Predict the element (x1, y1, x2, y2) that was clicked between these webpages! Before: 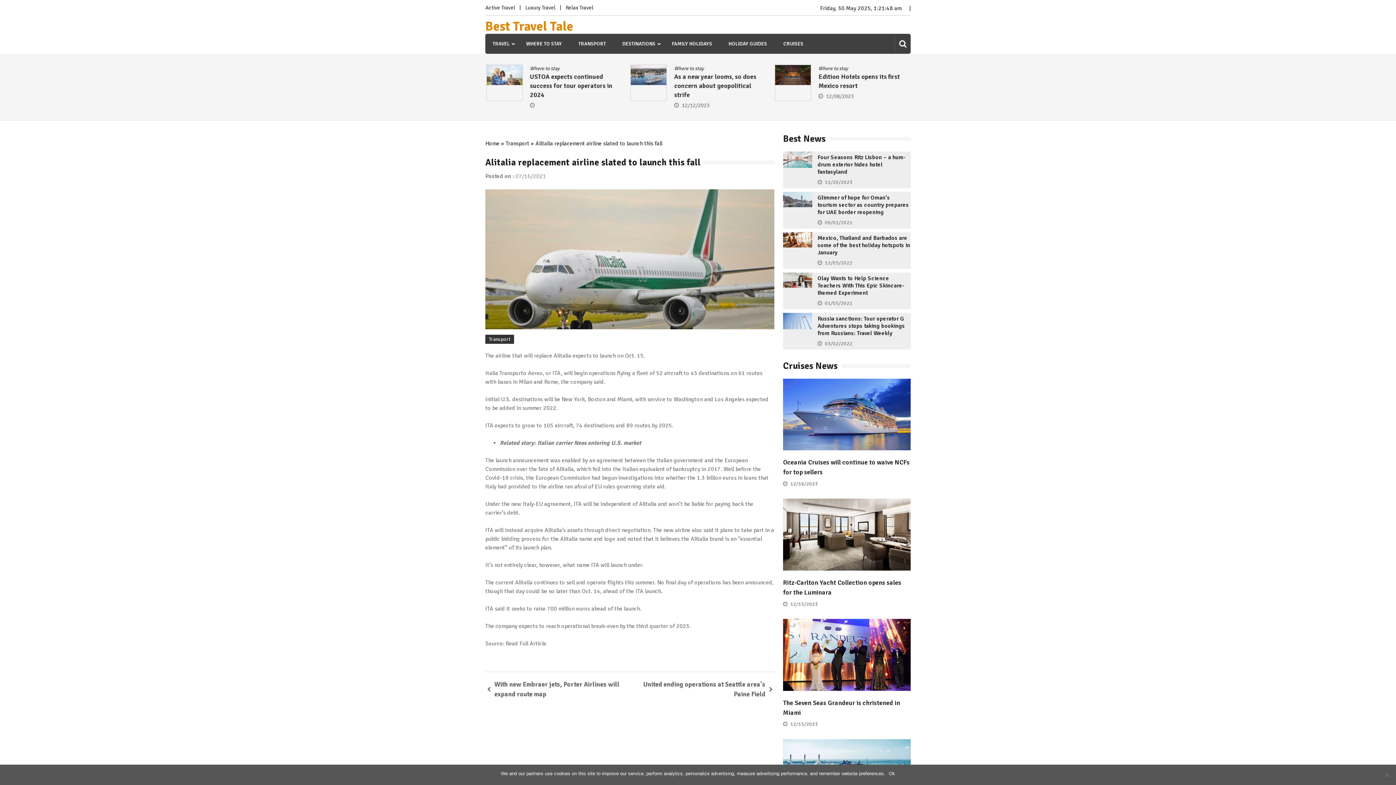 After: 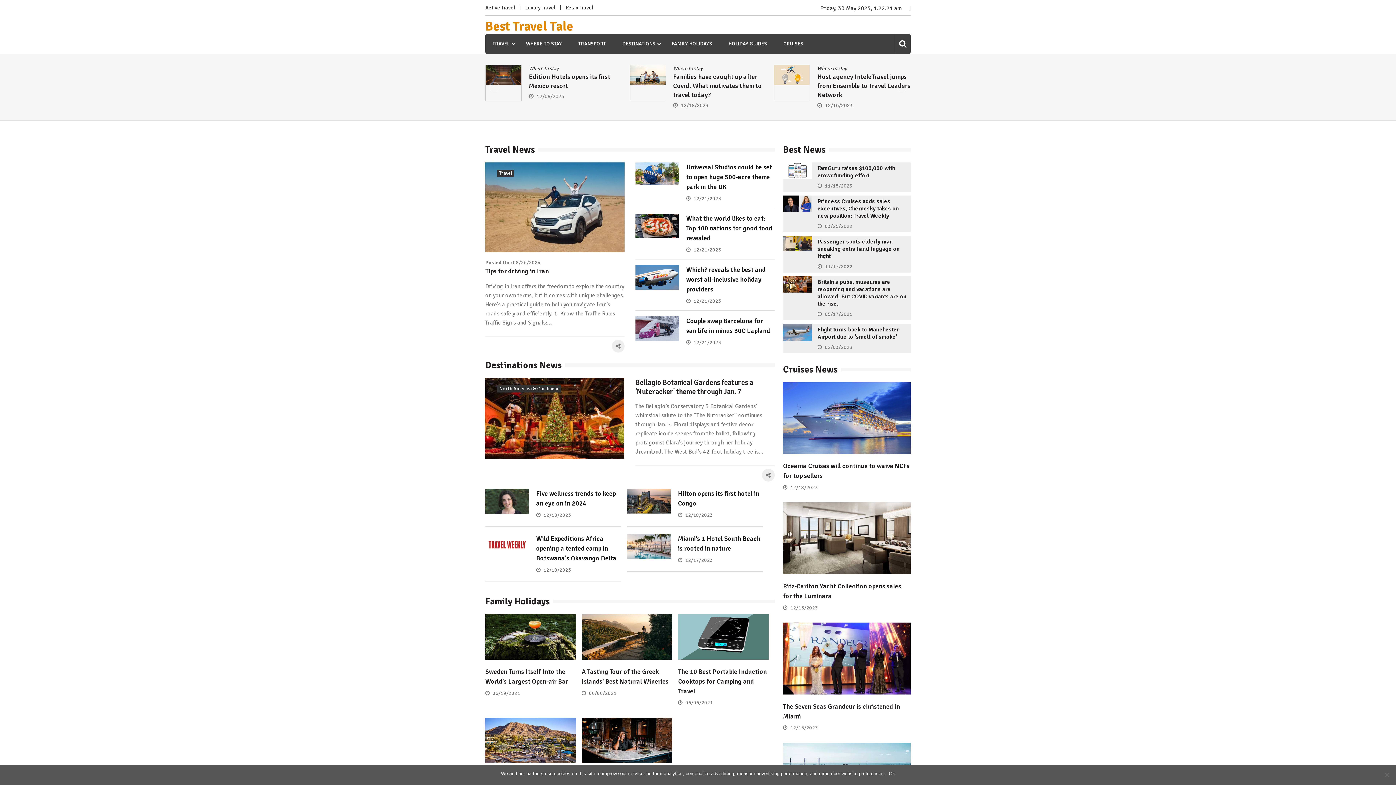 Action: bbox: (485, 19, 573, 33) label: Best Travel Tale